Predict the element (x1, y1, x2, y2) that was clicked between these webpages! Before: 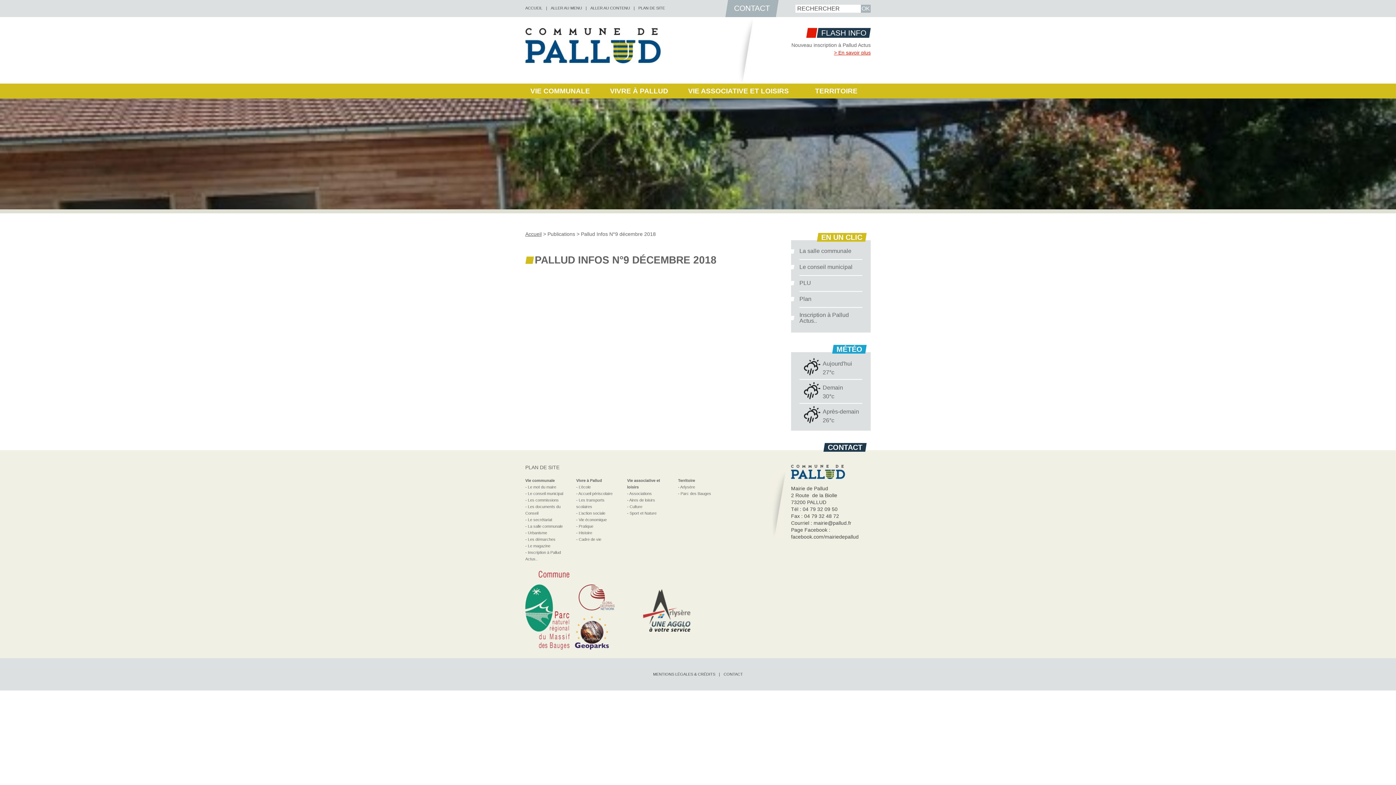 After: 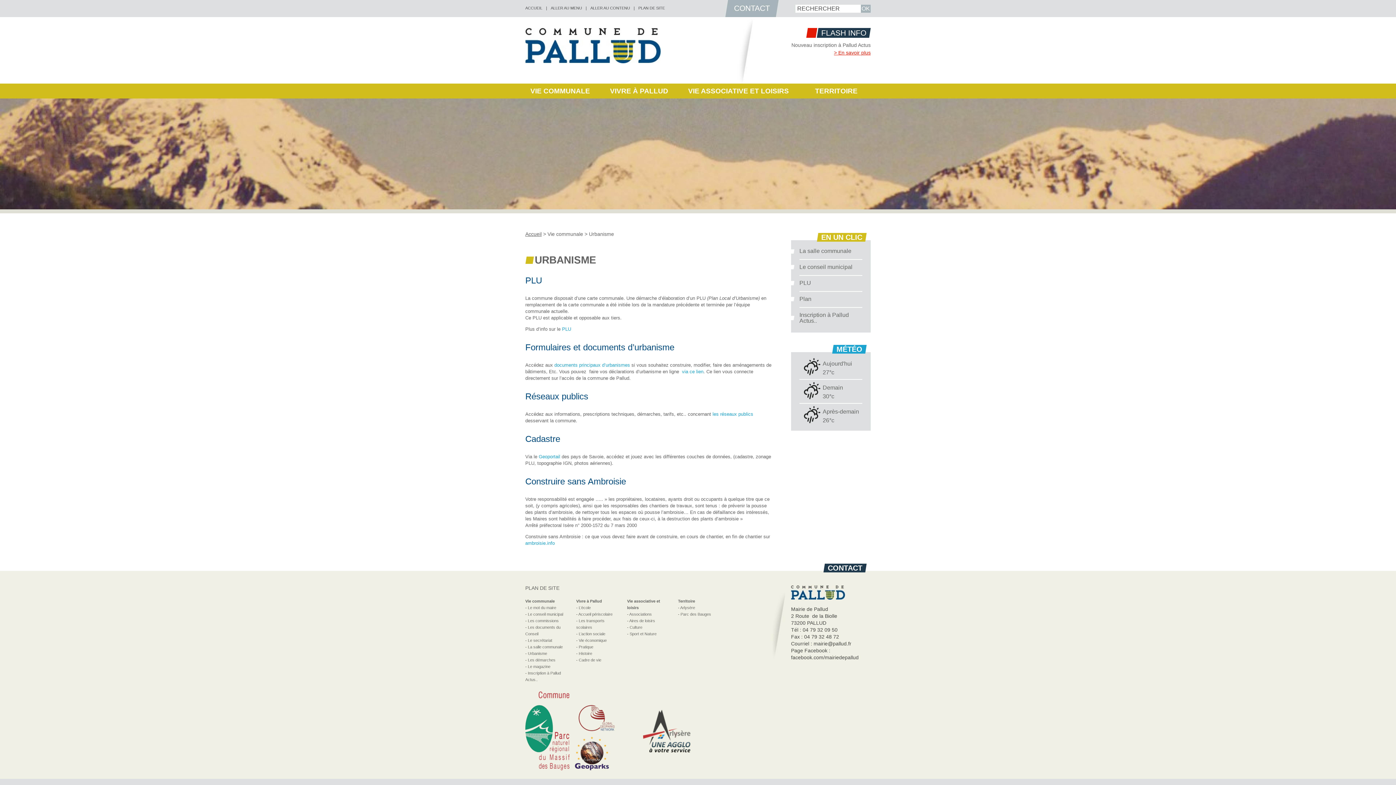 Action: label: Urbanisme bbox: (528, 530, 547, 535)